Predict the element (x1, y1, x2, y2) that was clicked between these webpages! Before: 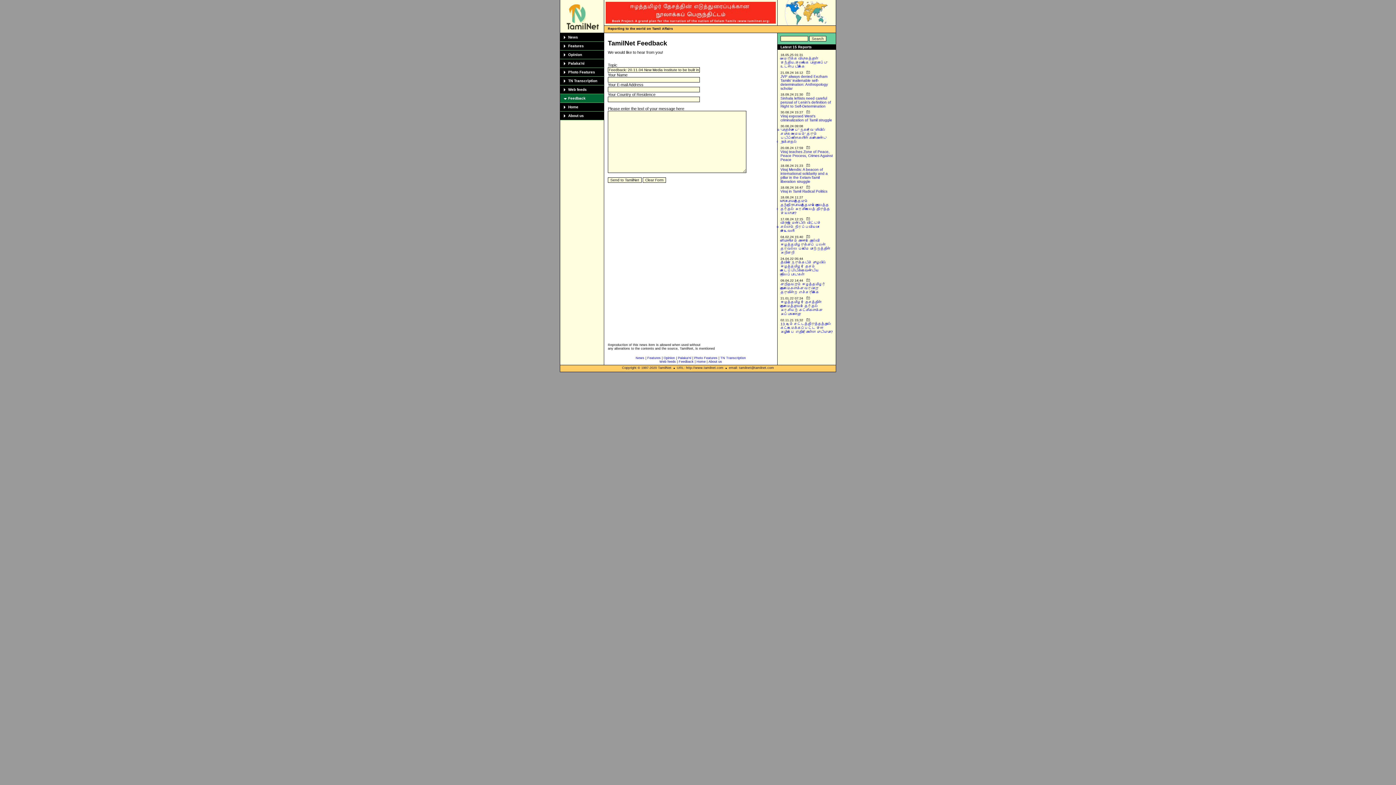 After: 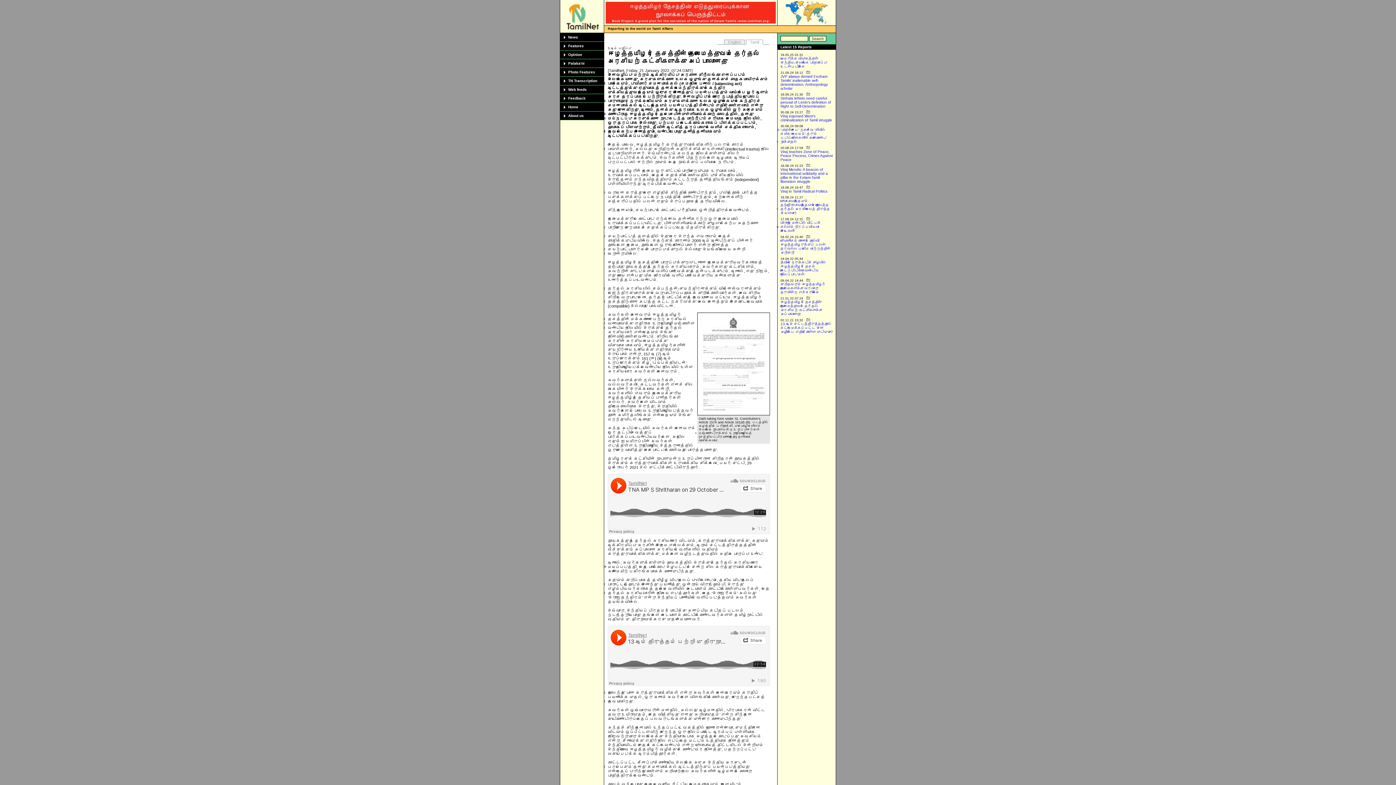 Action: bbox: (780, 300, 822, 316) label: ஈழத்தமிழர் தேசத்தின் தலைமைத்துவம் தேர்தல் அரசியற் கட்சிகளுக்கு அப்பாலானது